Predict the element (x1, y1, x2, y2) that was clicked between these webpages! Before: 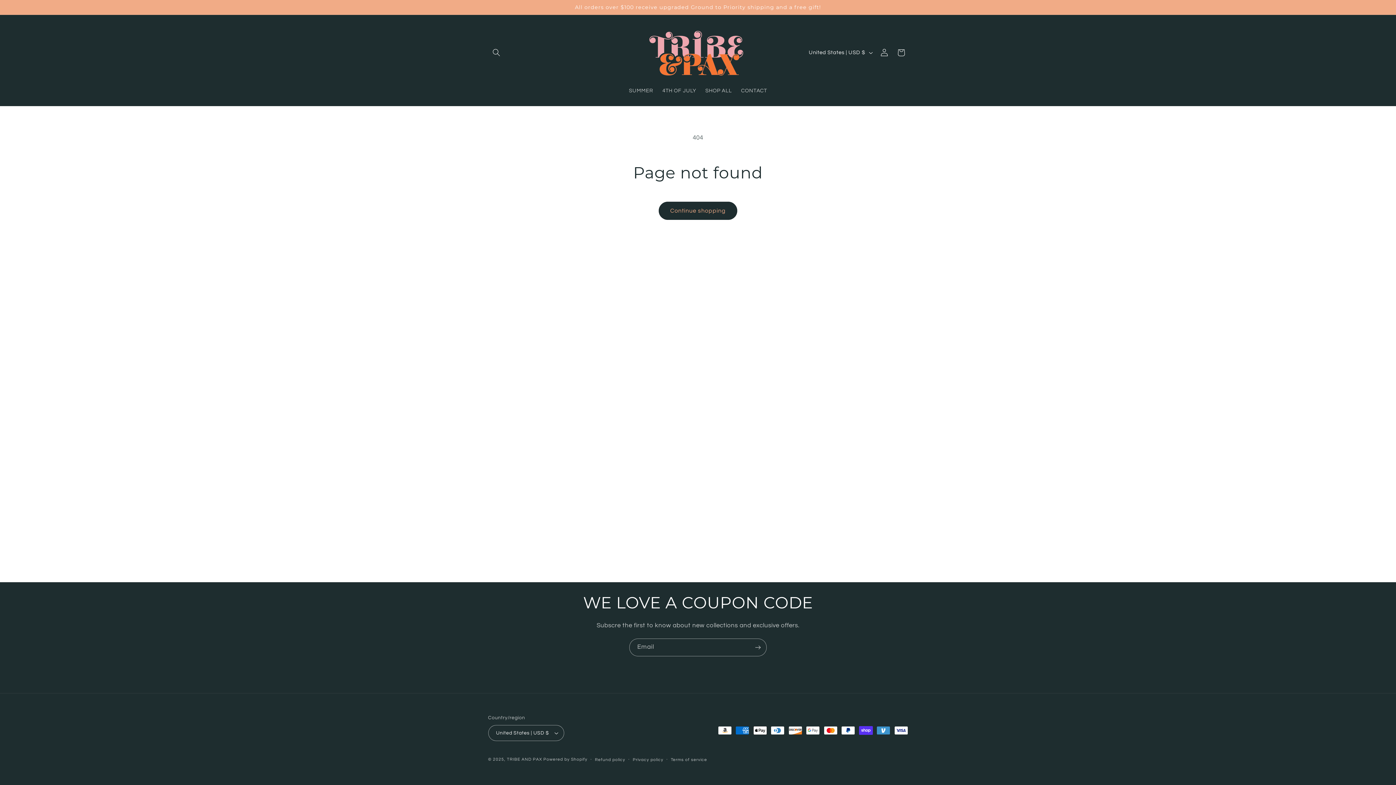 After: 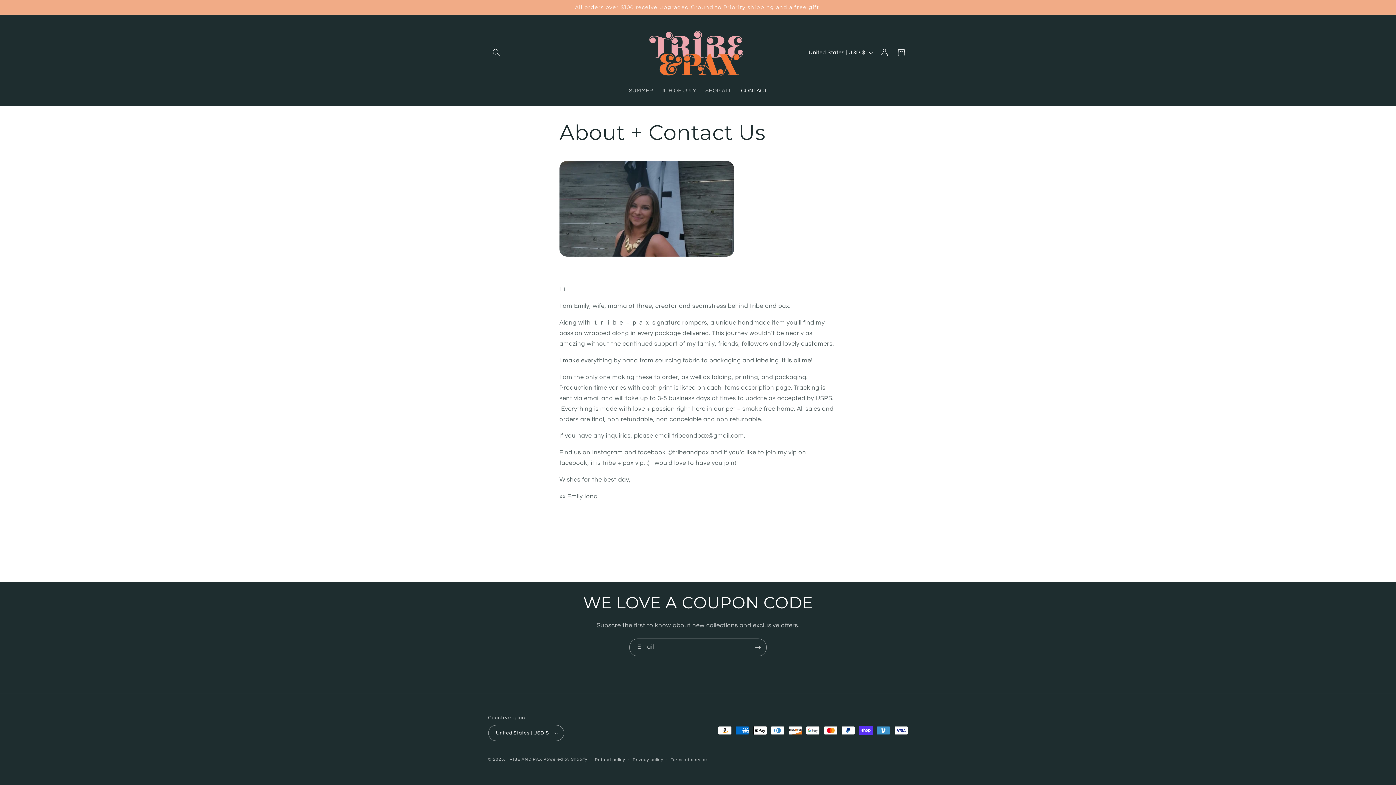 Action: label: CONTACT bbox: (736, 83, 771, 98)